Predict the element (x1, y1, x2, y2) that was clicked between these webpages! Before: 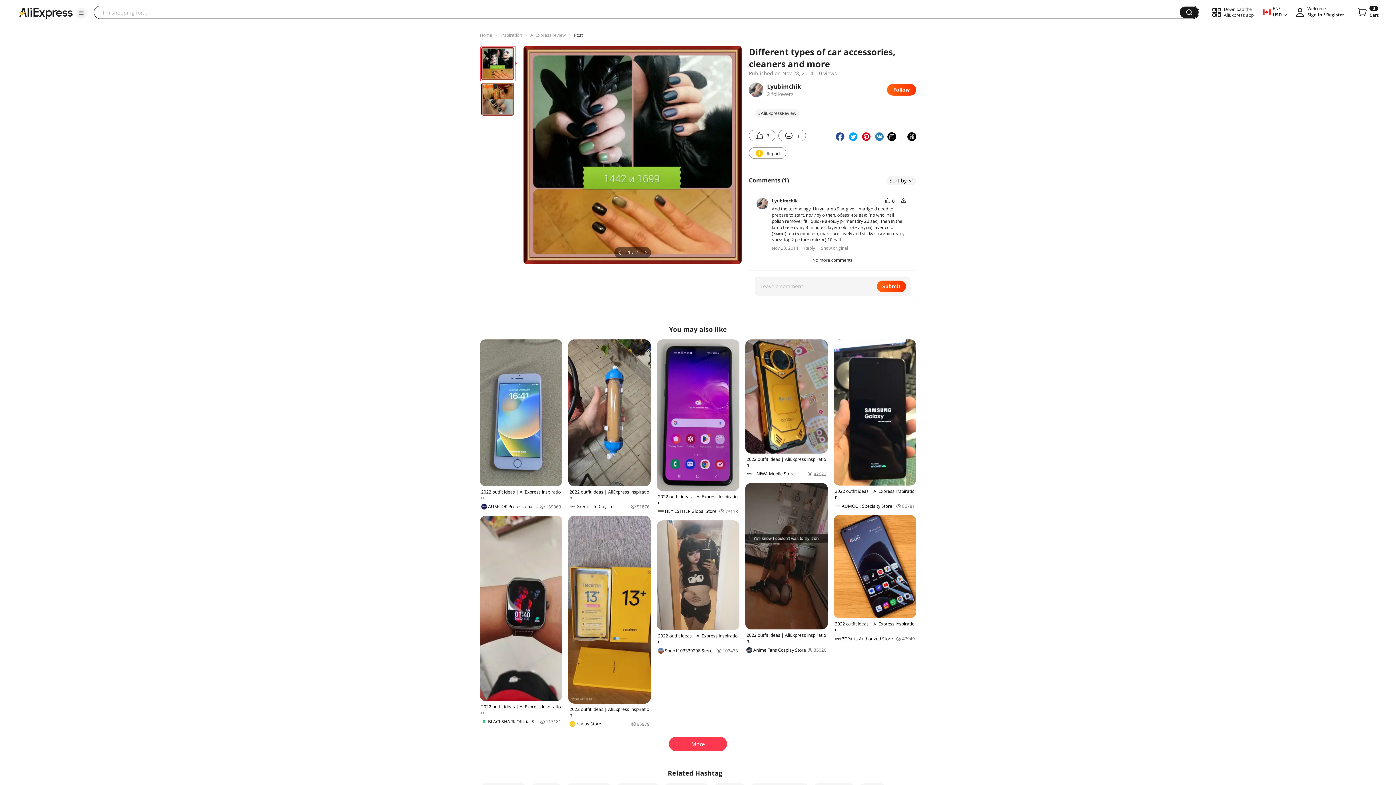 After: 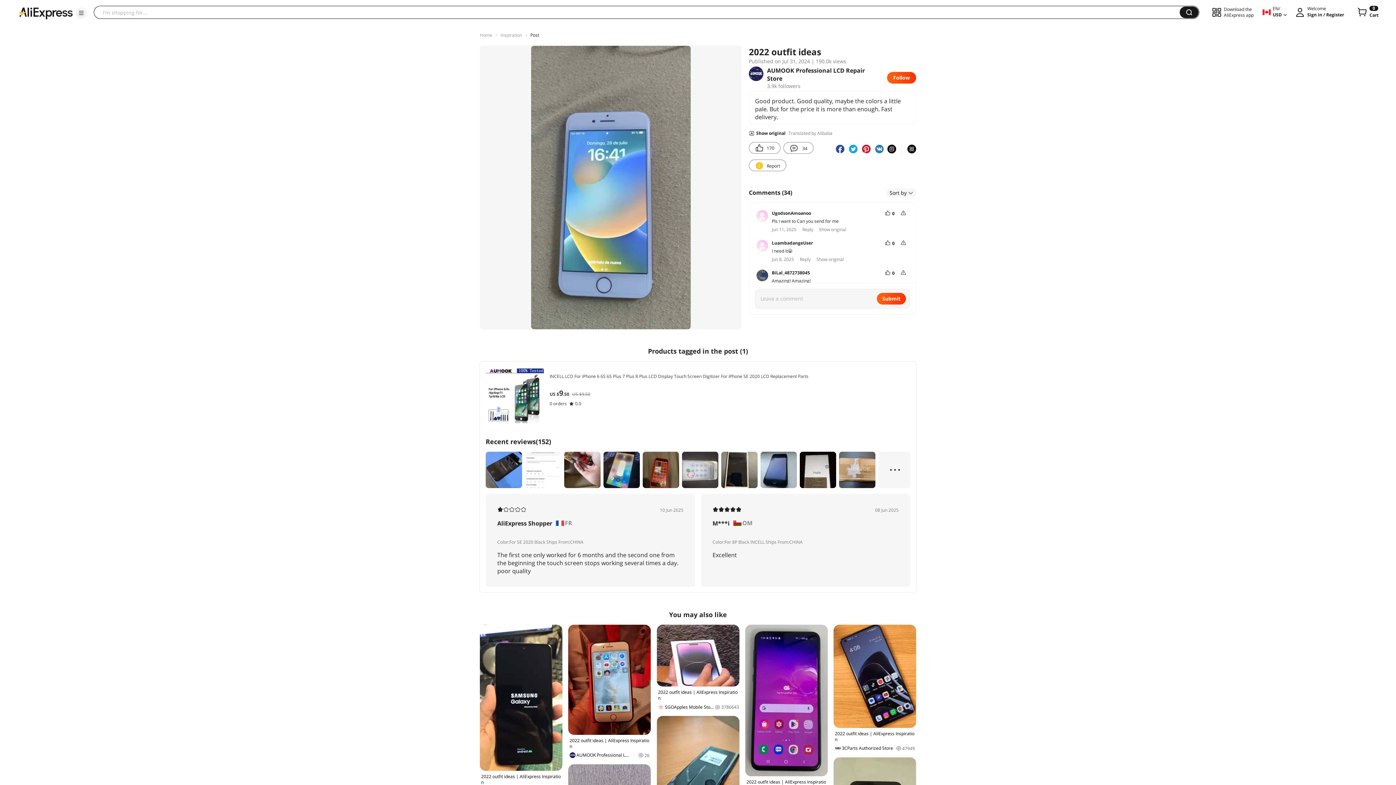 Action: bbox: (480, 339, 562, 510) label: 2022 outfit ideas | AliExpress Inspiration
AUMOOK Professional LCD Repair Store
189963